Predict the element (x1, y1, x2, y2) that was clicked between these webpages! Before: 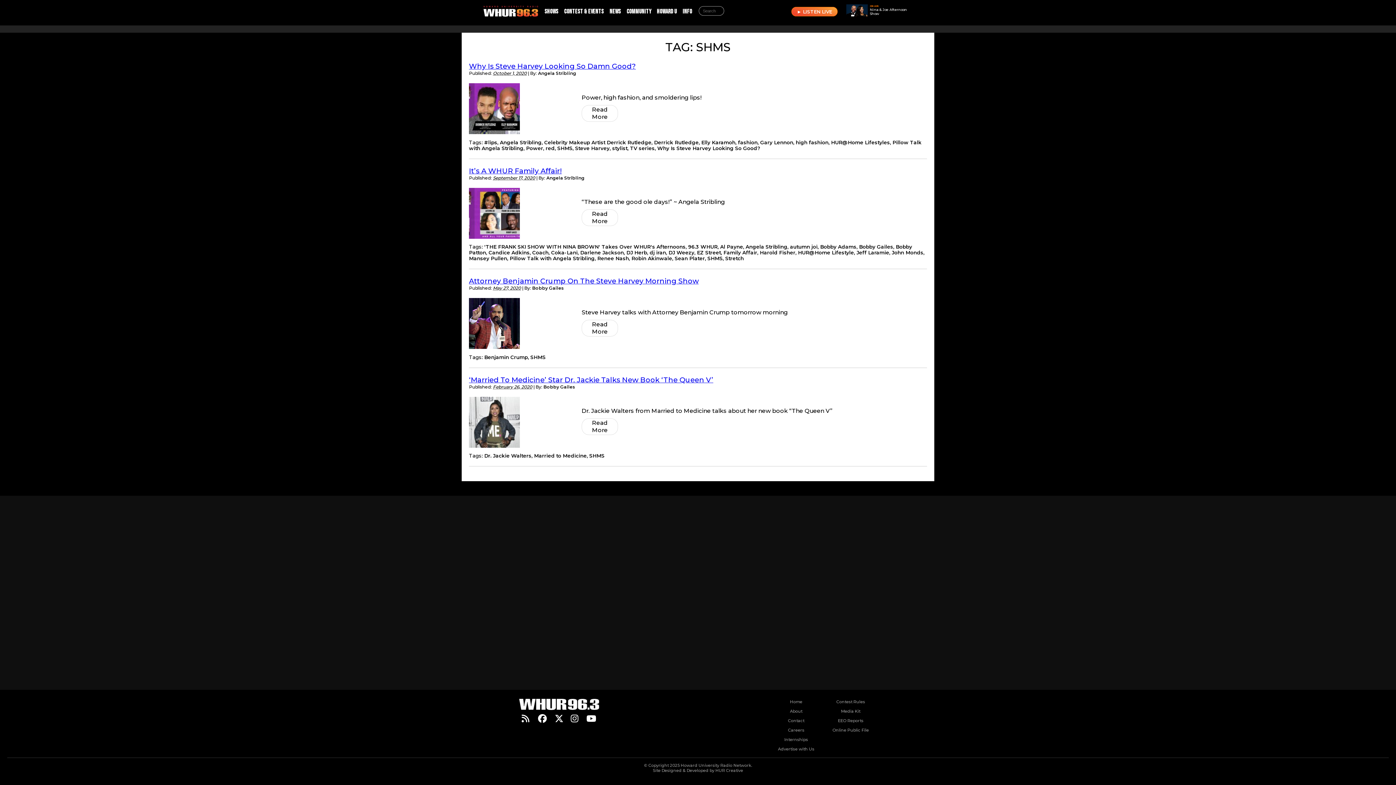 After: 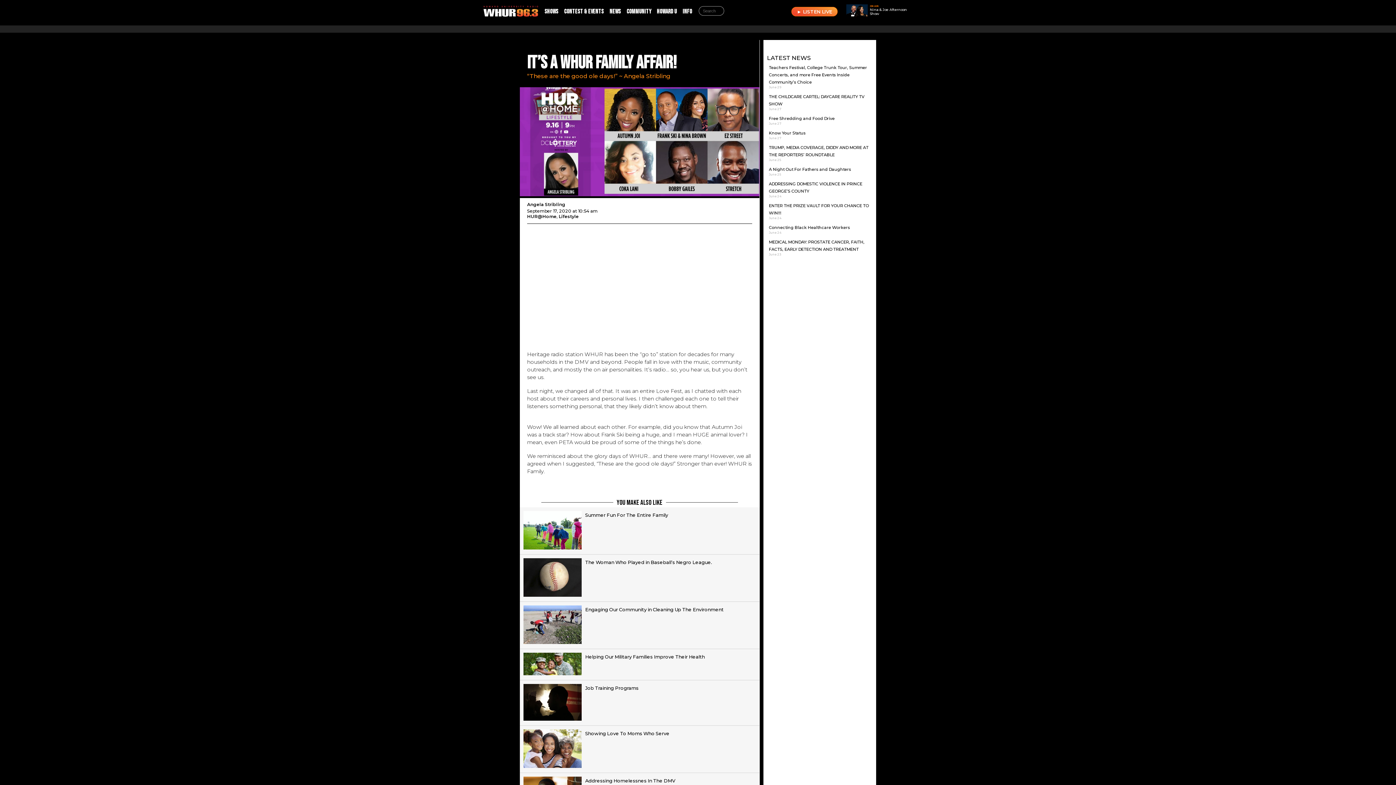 Action: bbox: (469, 220, 520, 273)